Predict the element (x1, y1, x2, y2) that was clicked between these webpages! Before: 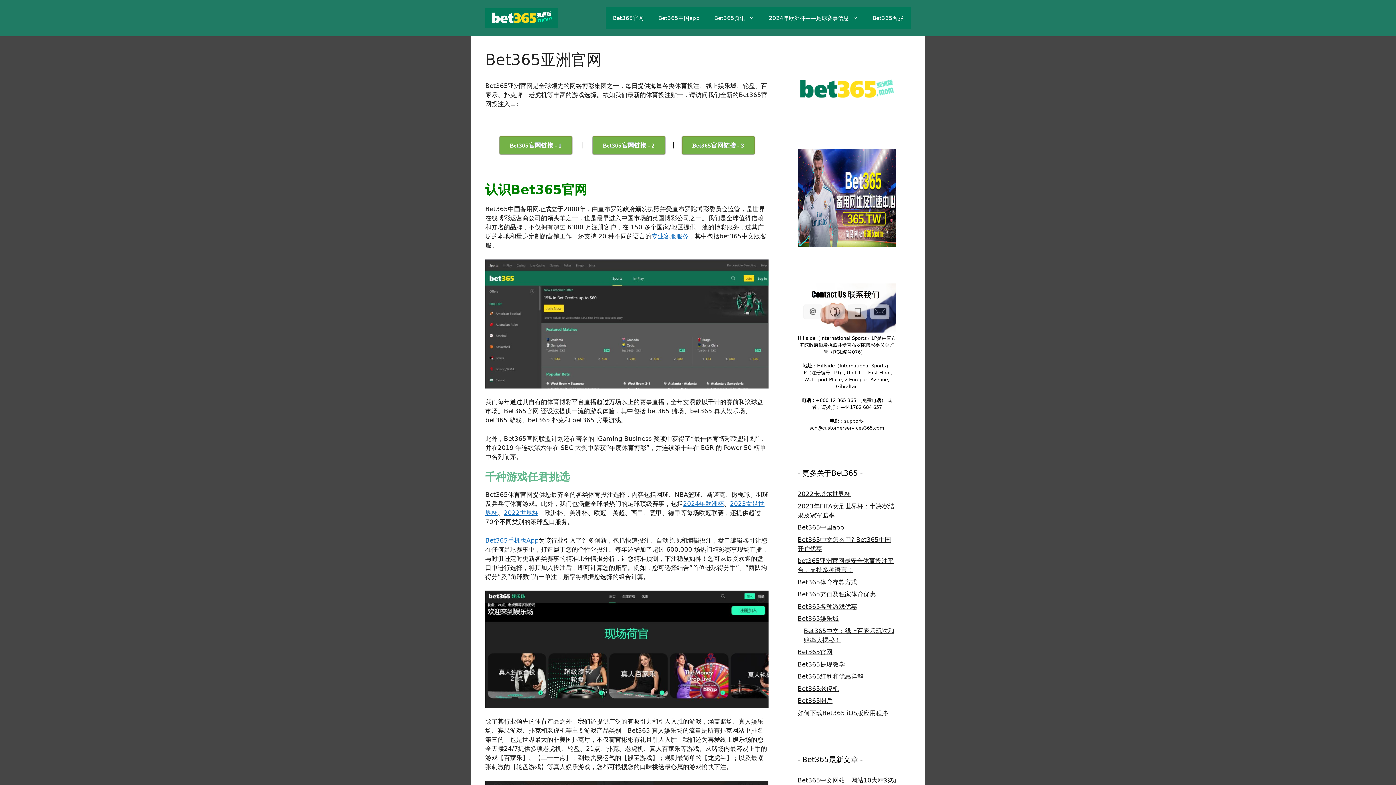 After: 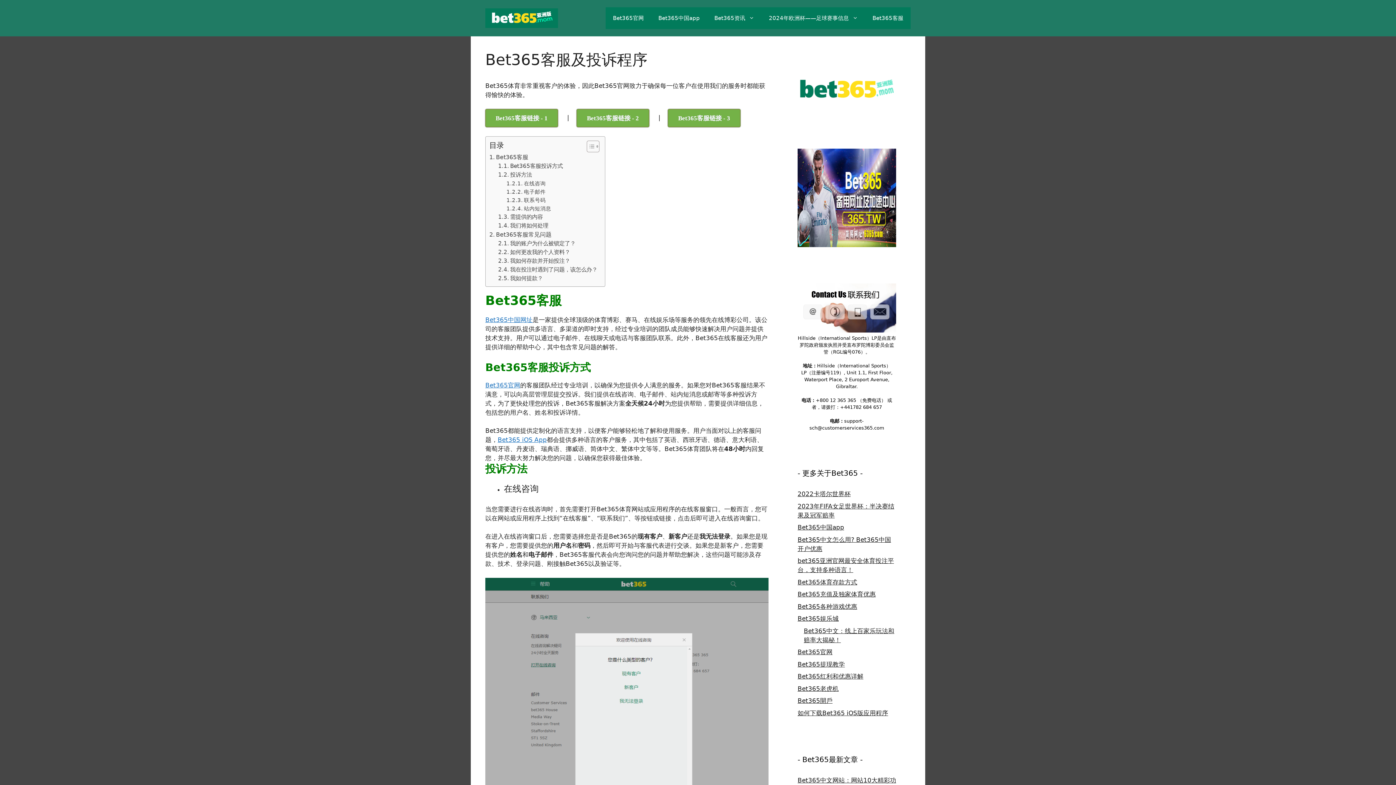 Action: bbox: (651, 232, 688, 240) label: 专业客服服务